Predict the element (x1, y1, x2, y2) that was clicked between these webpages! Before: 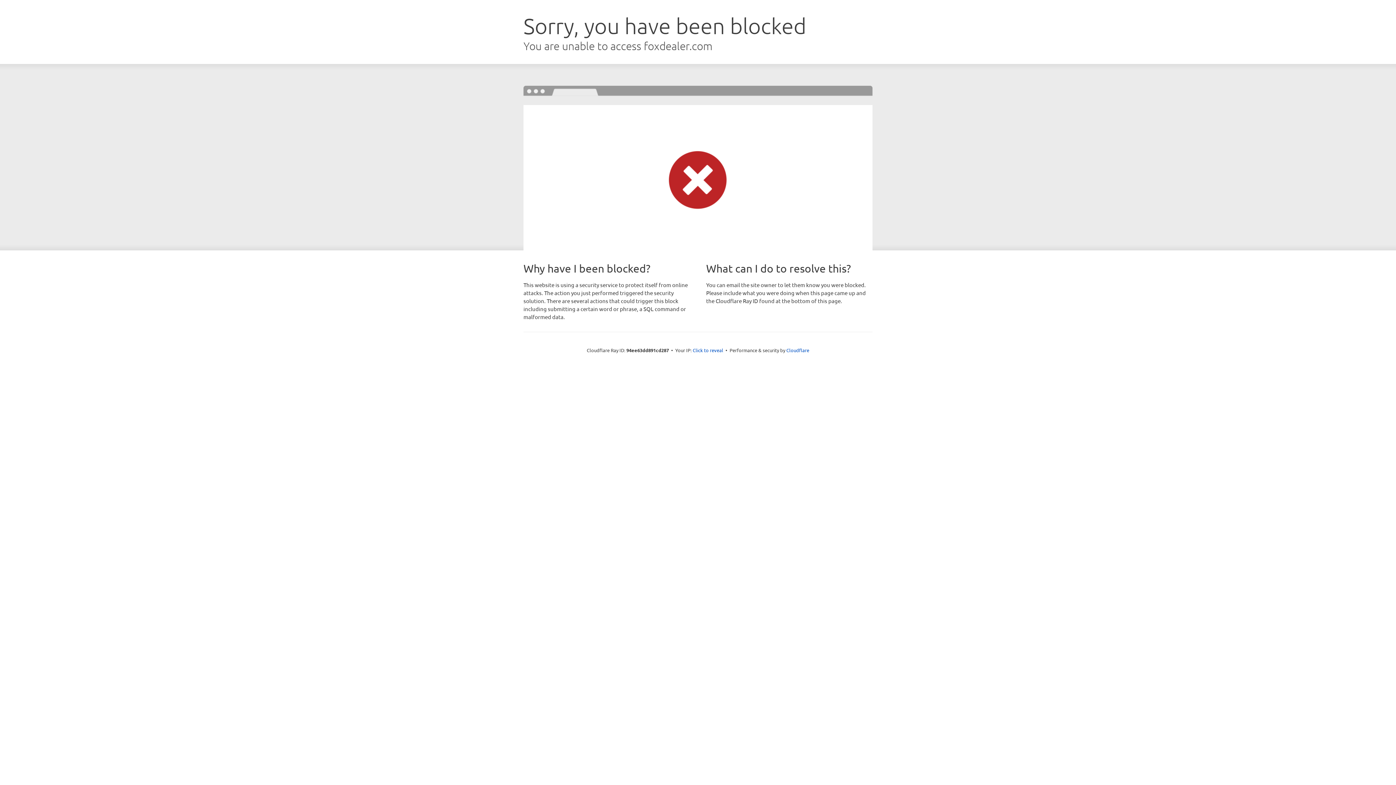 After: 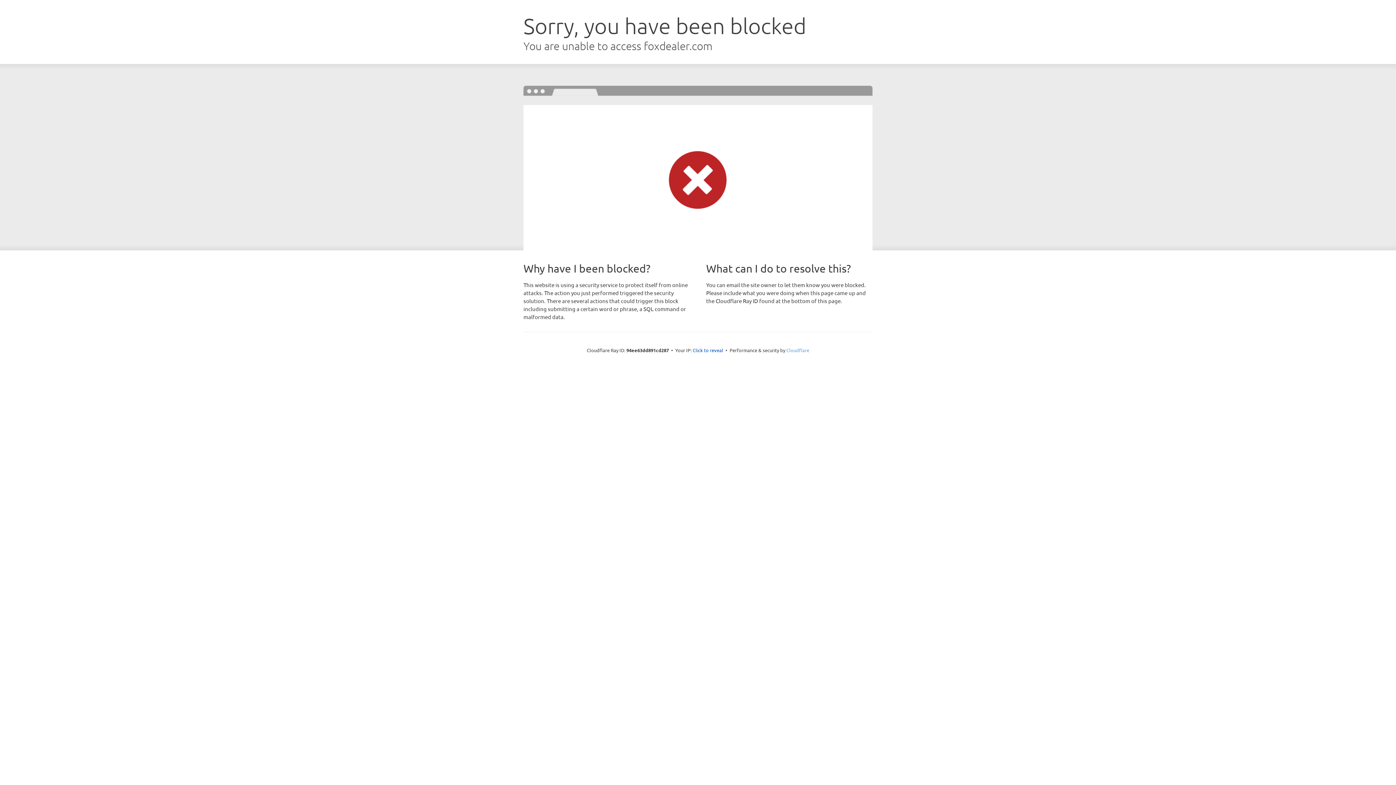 Action: bbox: (786, 347, 809, 353) label: Cloudflare